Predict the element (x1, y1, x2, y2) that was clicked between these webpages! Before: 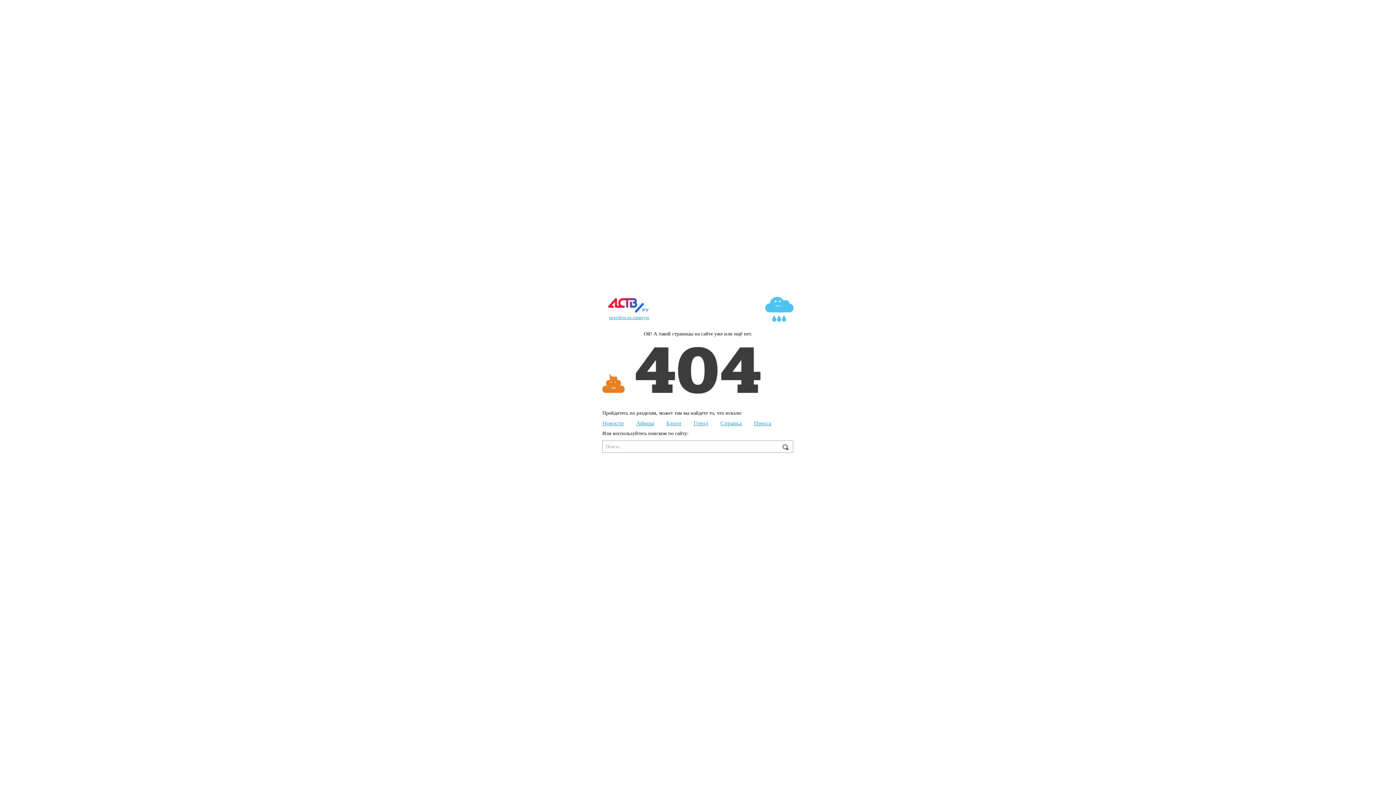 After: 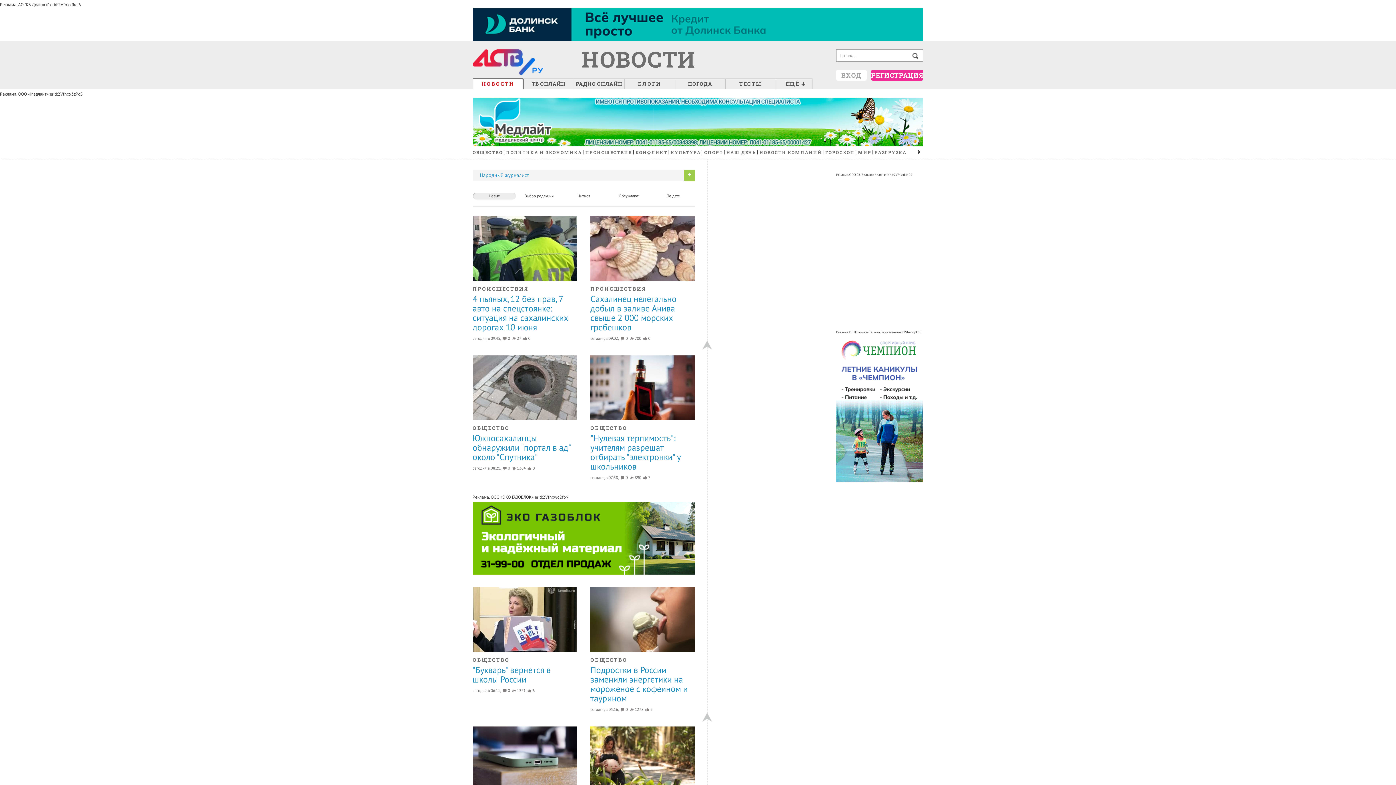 Action: label: Новости bbox: (602, 420, 624, 426)